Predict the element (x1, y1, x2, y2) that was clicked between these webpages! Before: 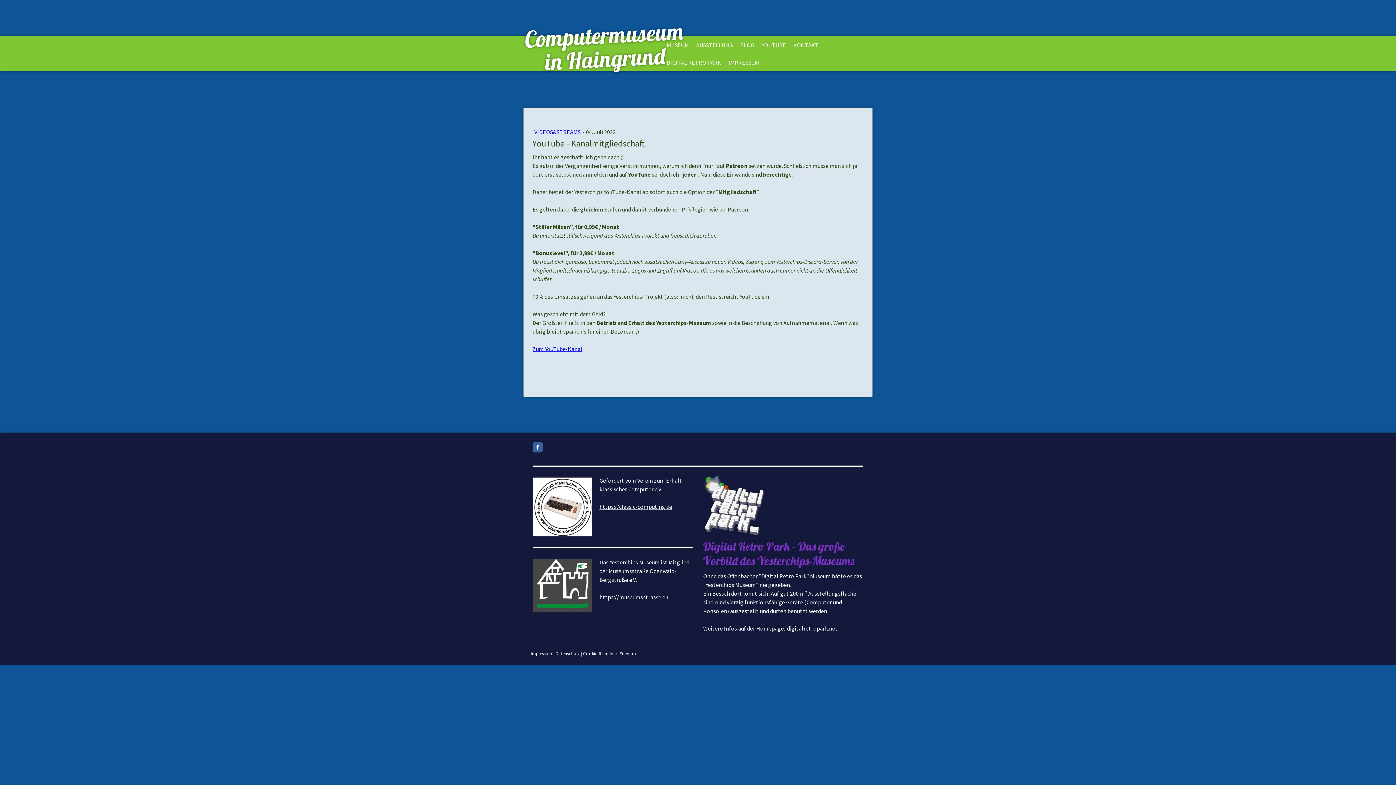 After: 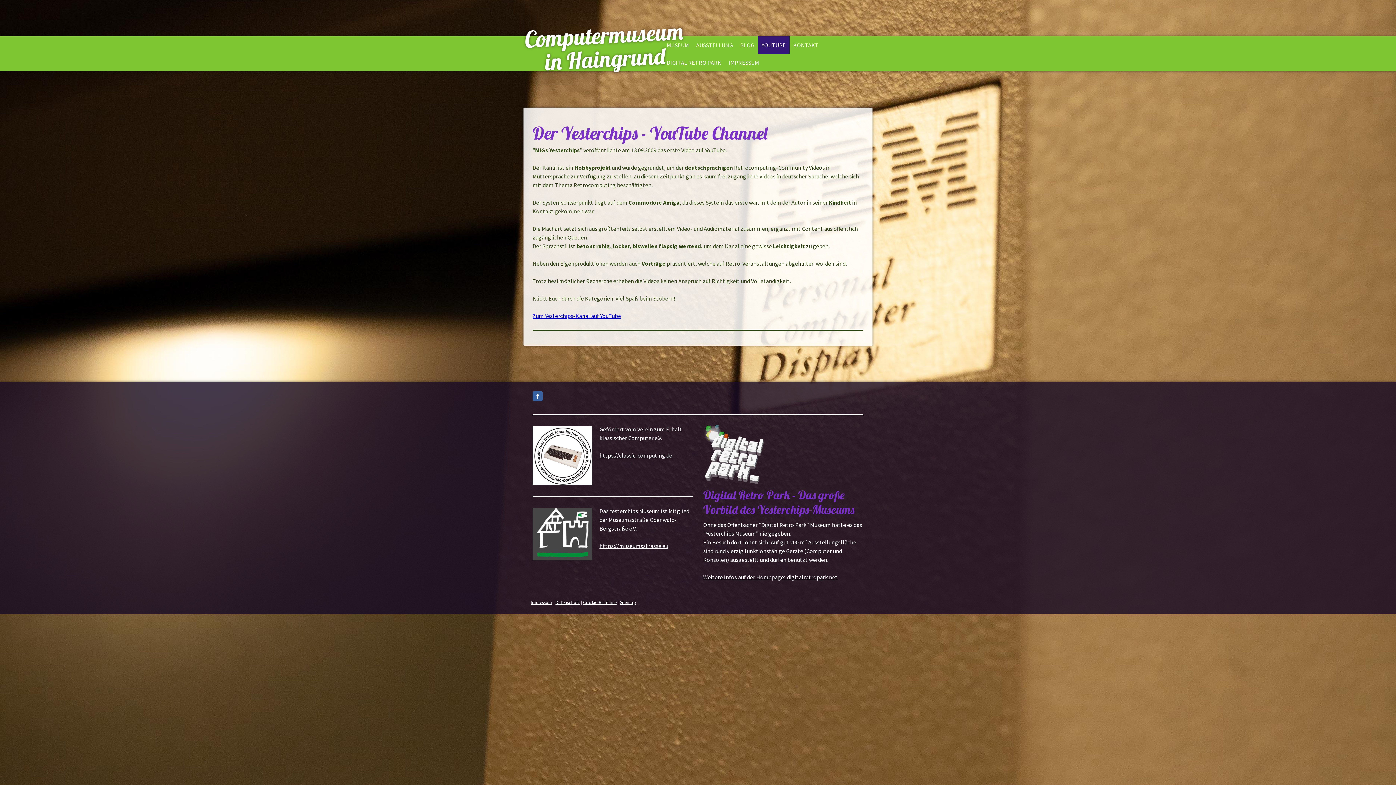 Action: bbox: (758, 36, 789, 53) label: YOUTUBE